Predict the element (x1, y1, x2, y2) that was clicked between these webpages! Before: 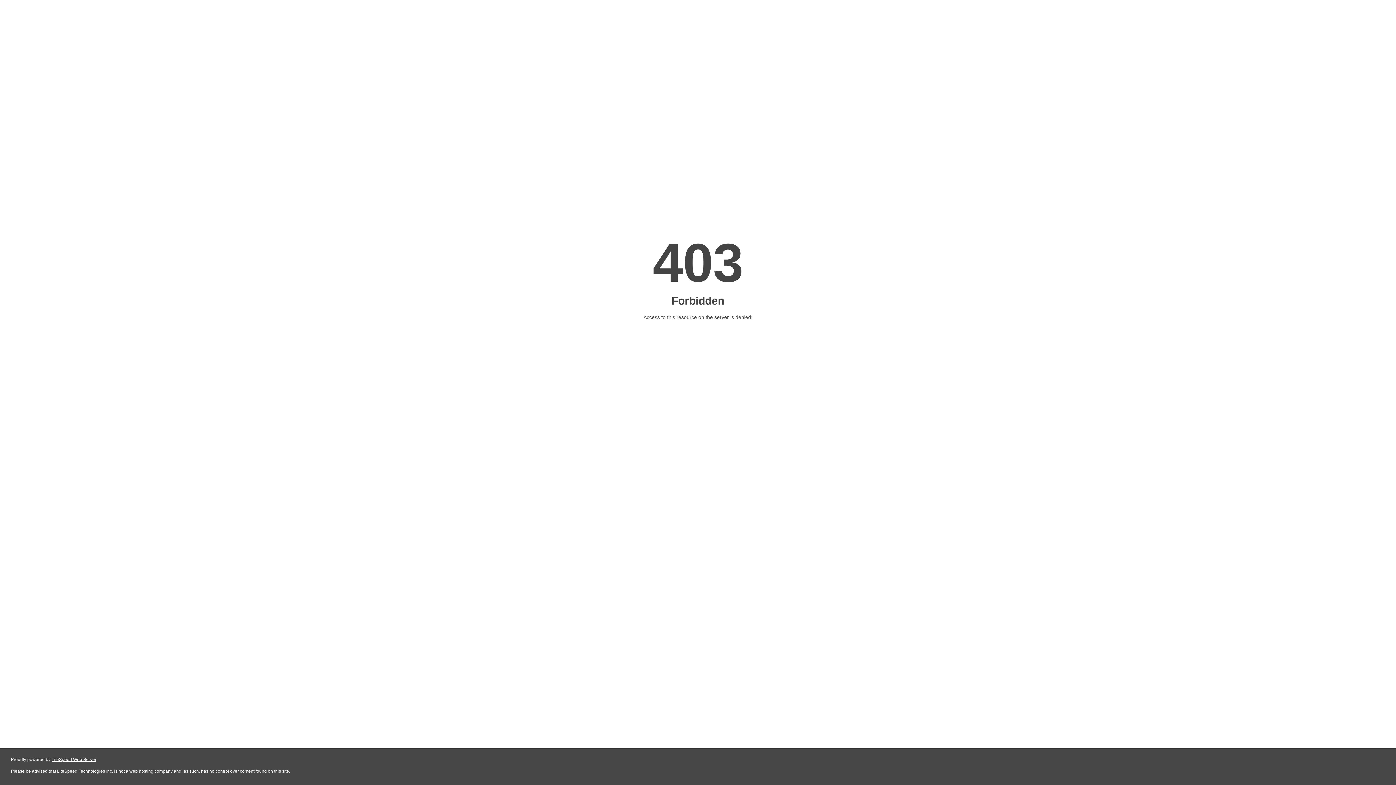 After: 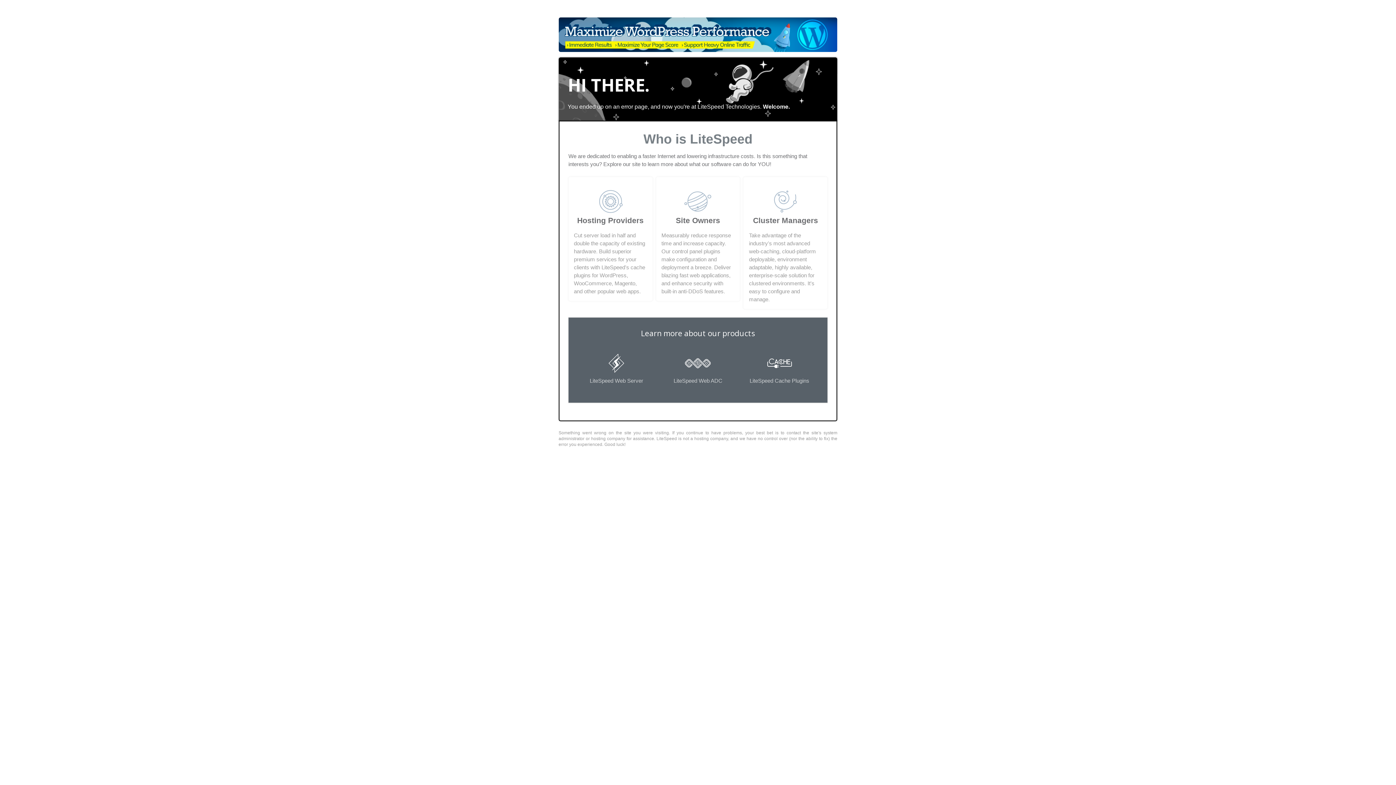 Action: bbox: (51, 757, 96, 762) label: LiteSpeed Web Server